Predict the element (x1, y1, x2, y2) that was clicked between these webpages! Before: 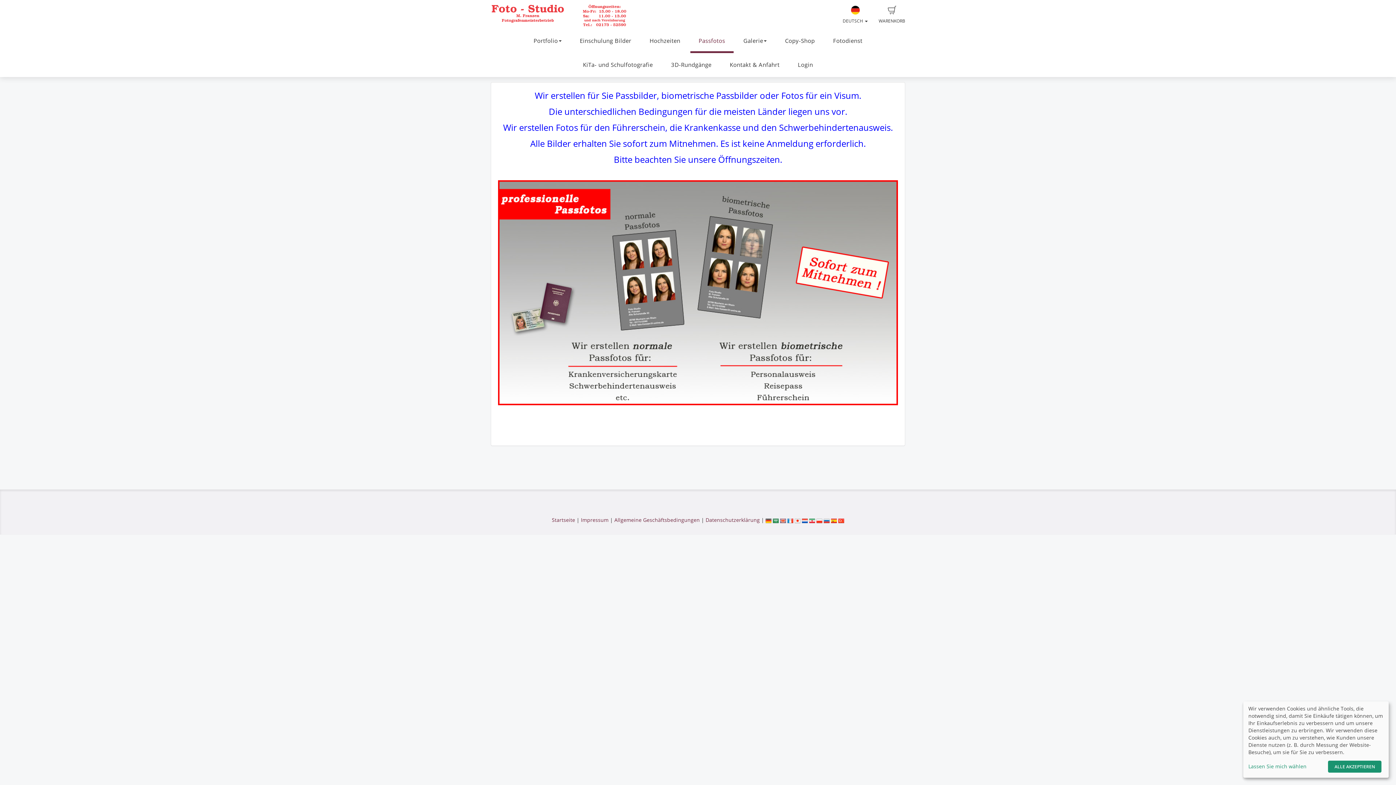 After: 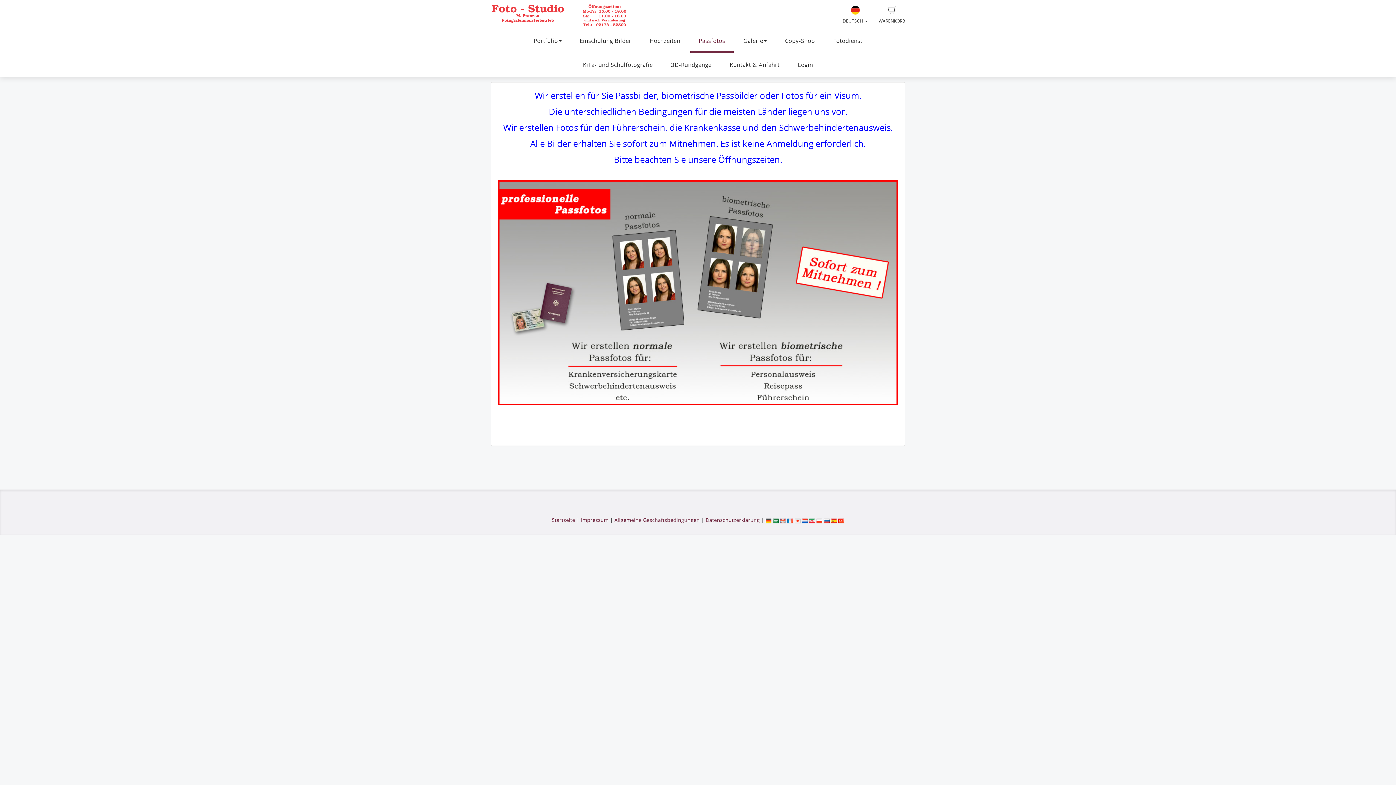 Action: bbox: (1328, 761, 1381, 773) label: ALLE AKZEPTIEREN